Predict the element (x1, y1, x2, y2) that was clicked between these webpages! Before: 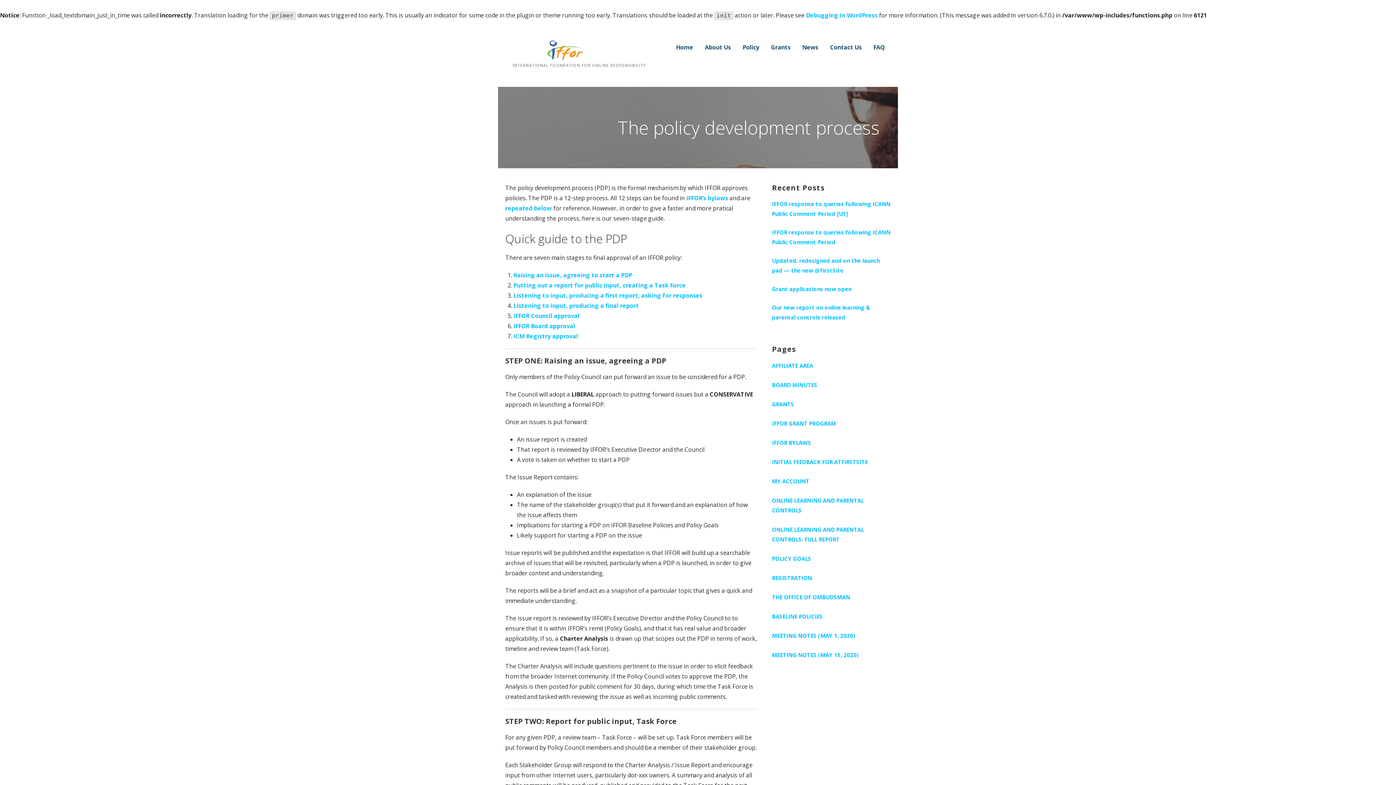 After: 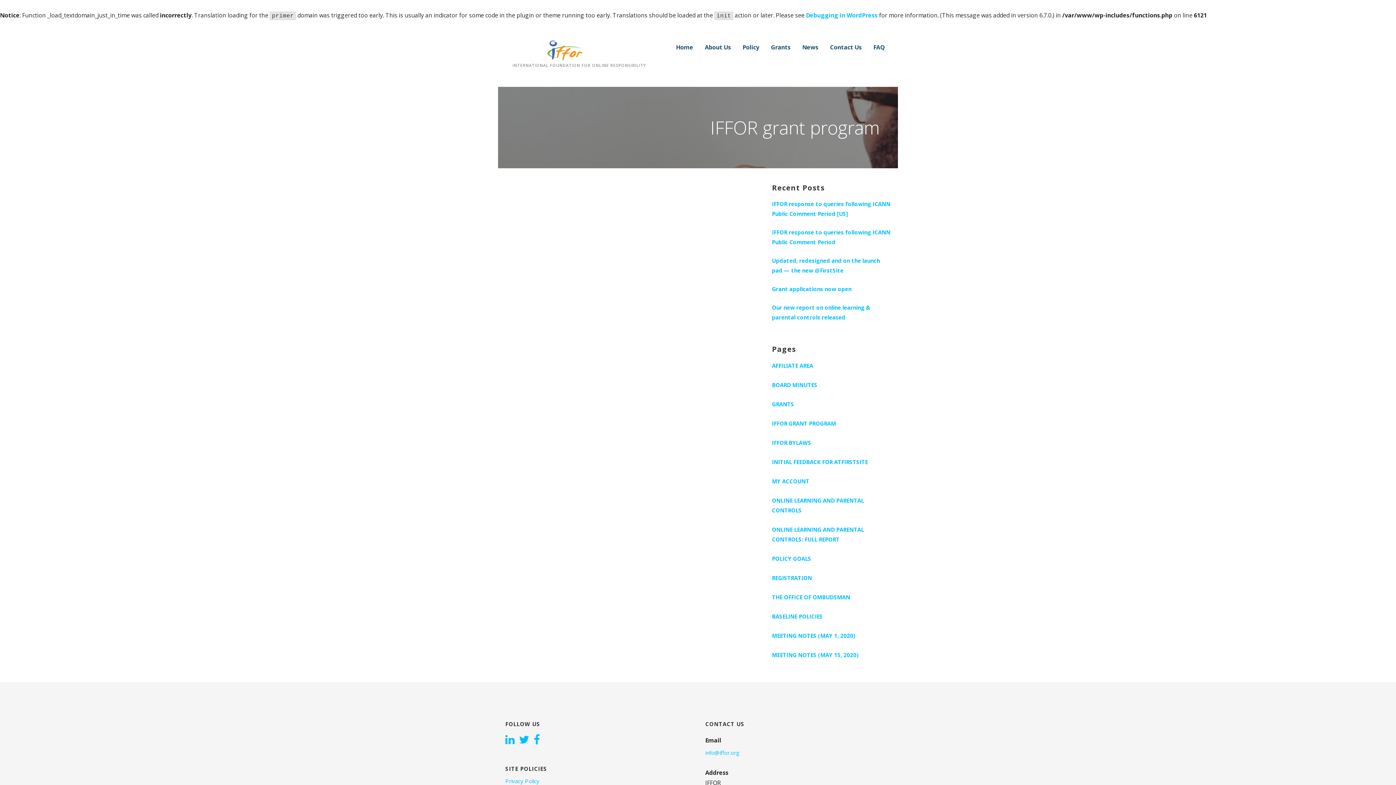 Action: label: IFFOR GRANT PROGRAM bbox: (772, 414, 890, 433)